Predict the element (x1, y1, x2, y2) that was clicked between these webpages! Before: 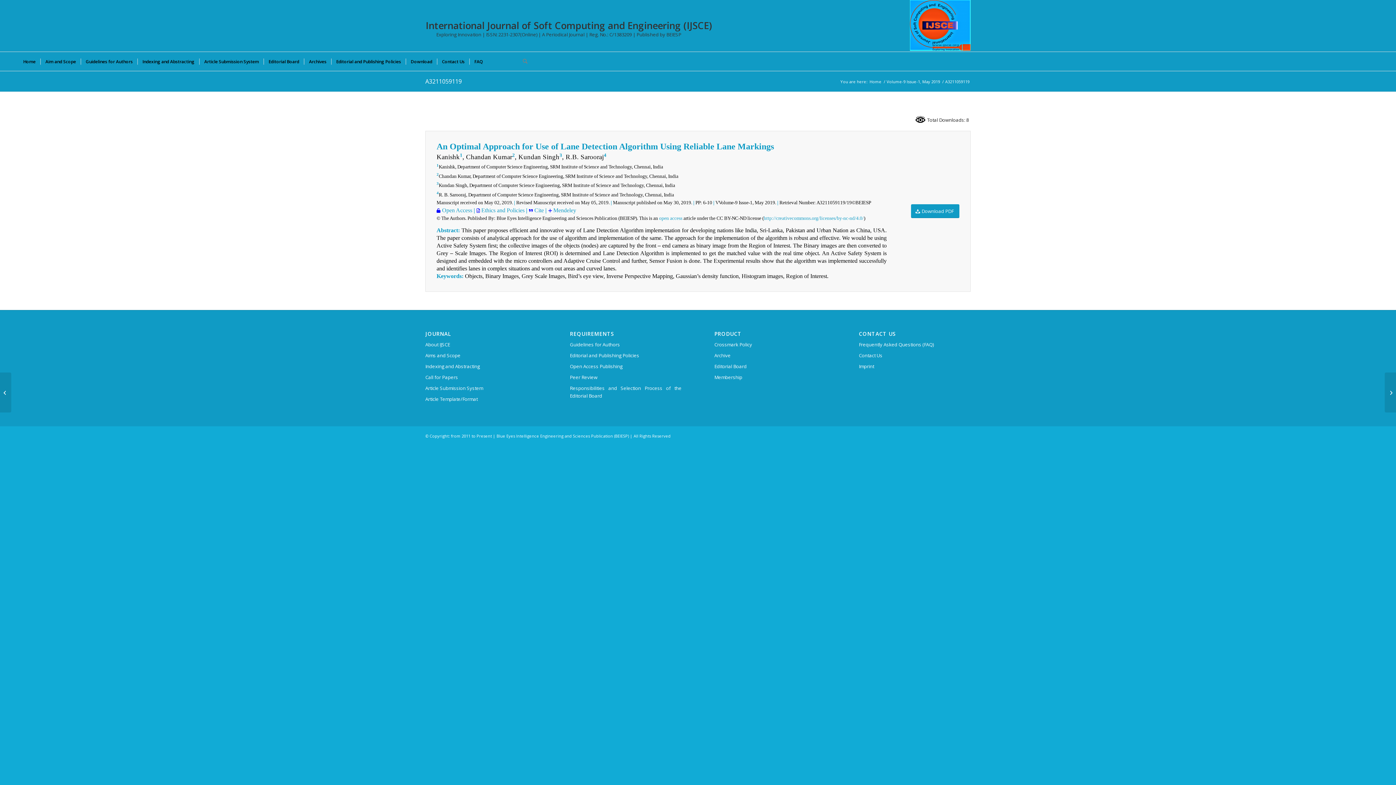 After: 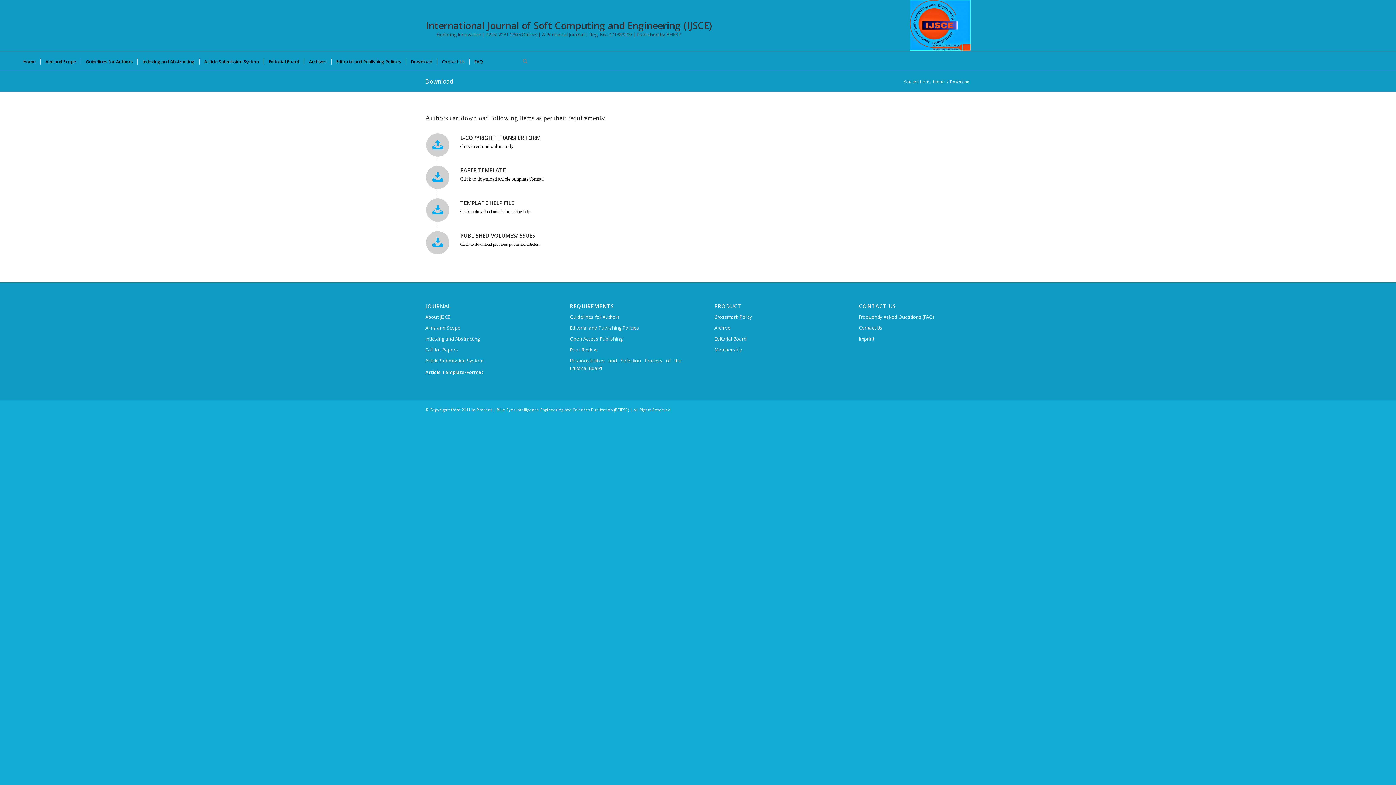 Action: label: Download bbox: (405, 52, 437, 70)